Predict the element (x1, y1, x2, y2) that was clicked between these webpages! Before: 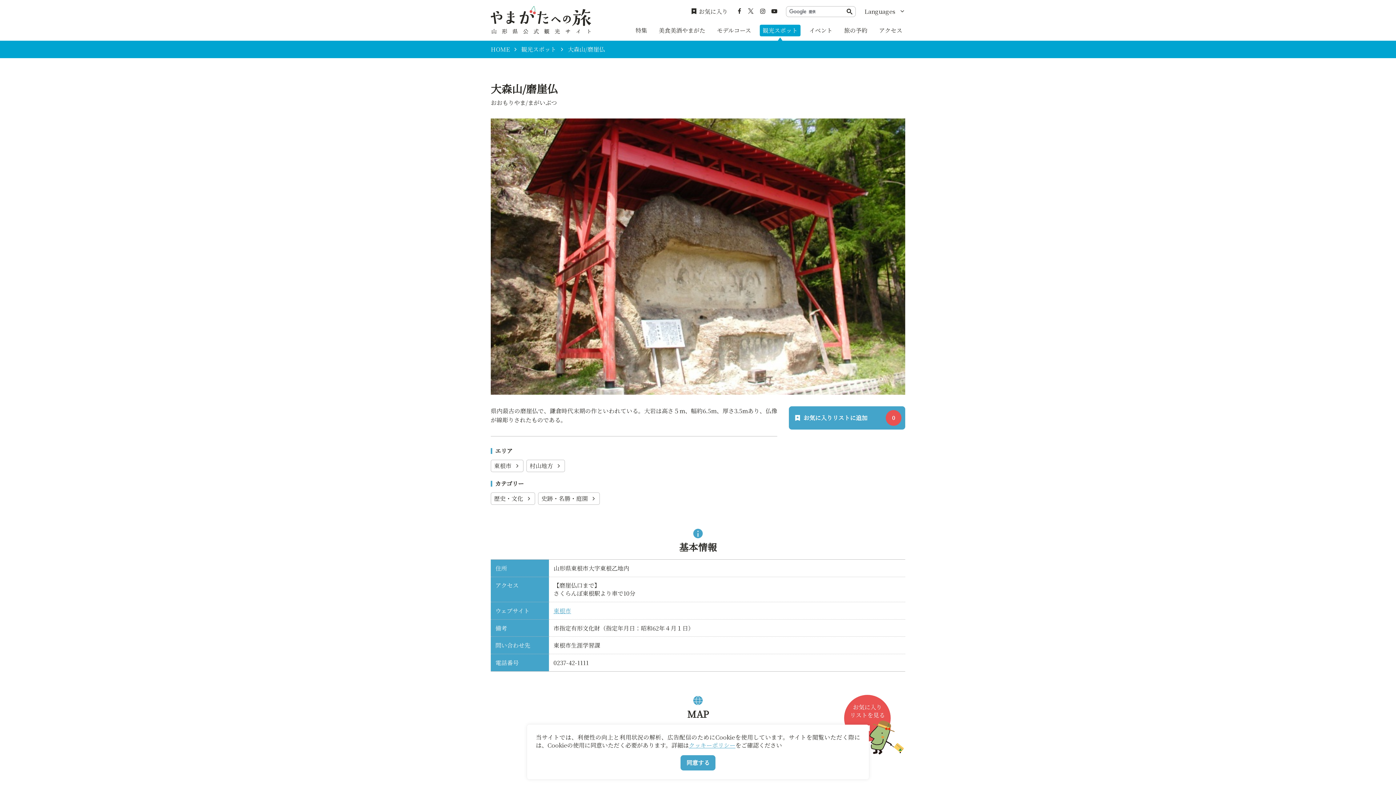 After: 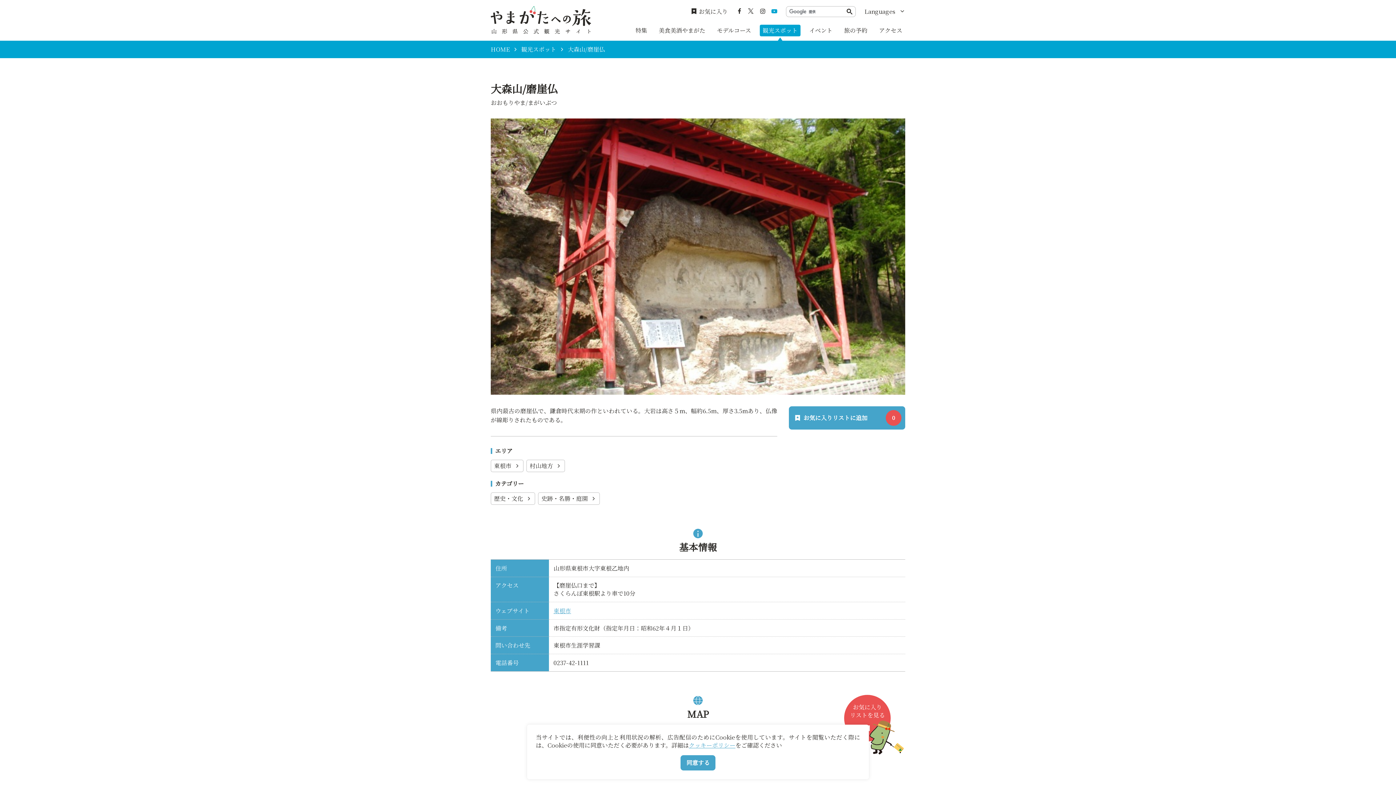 Action: bbox: (771, 7, 777, 16)